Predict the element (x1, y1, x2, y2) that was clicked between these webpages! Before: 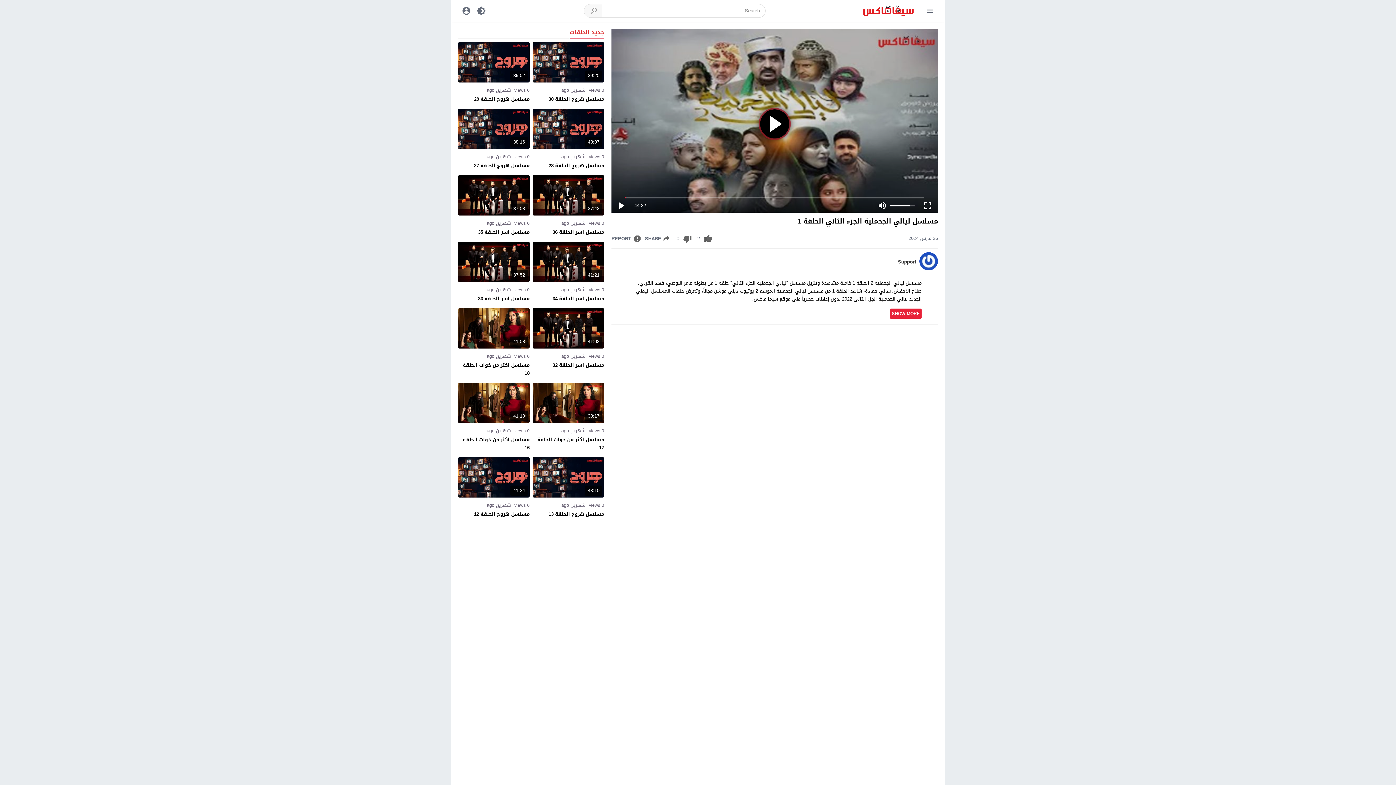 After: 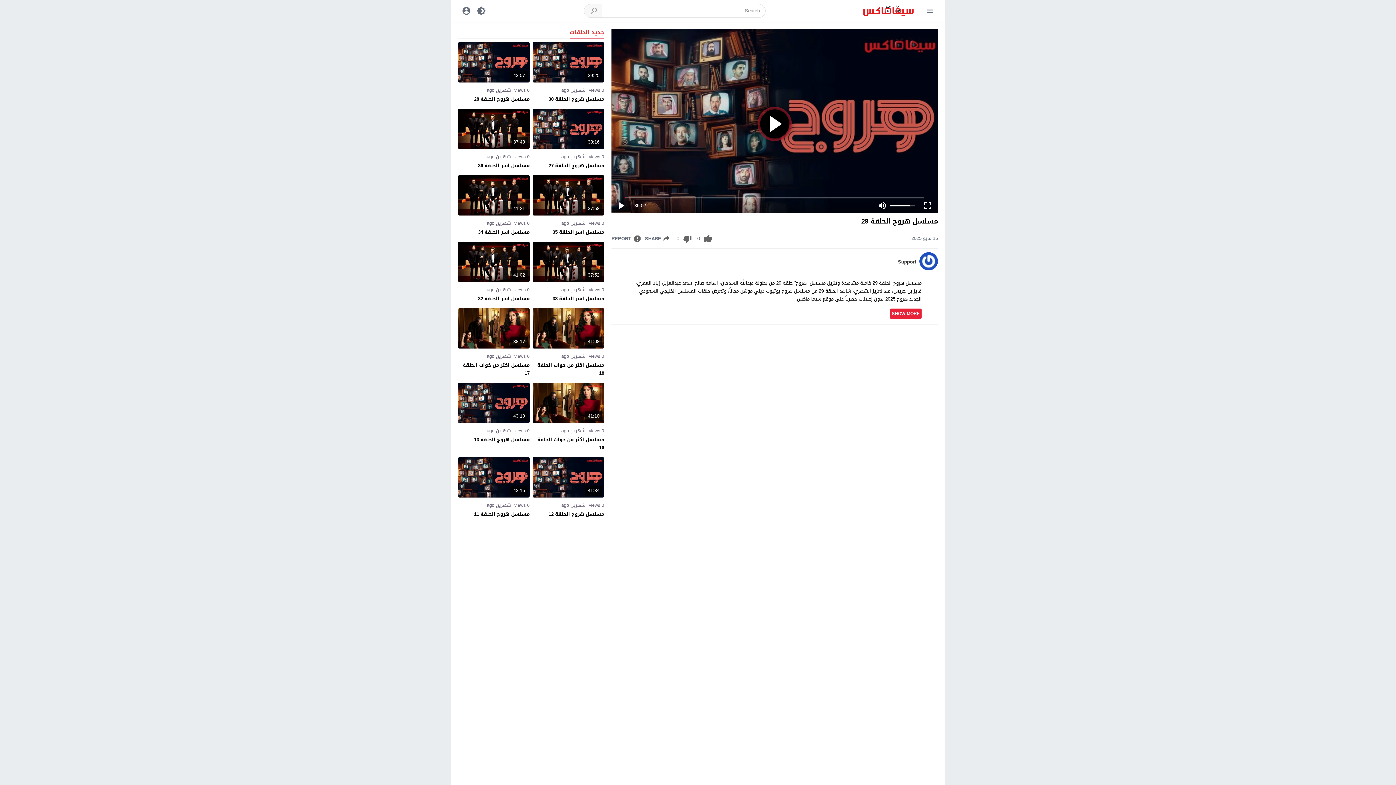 Action: label: مسلسل هروج الحلقة 29 bbox: (474, 94, 529, 103)